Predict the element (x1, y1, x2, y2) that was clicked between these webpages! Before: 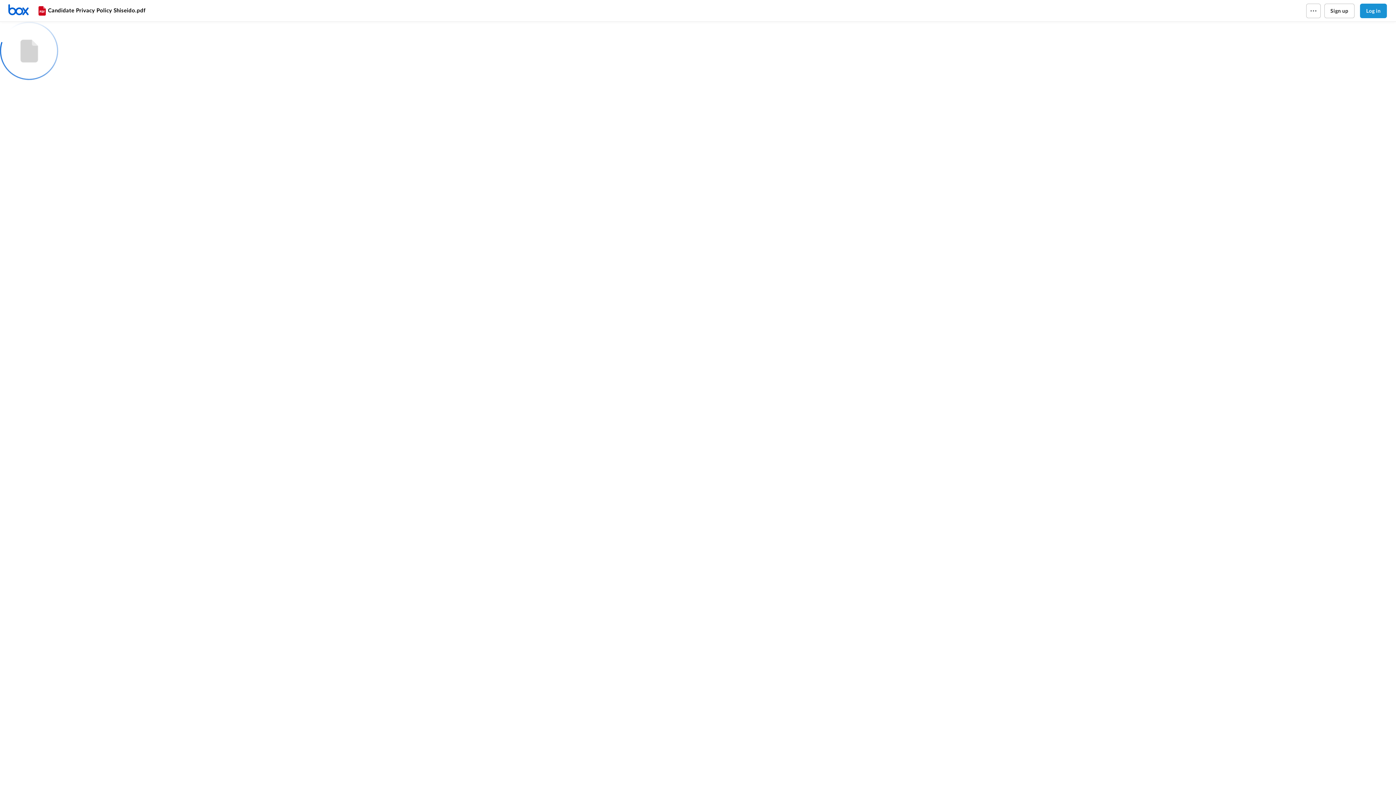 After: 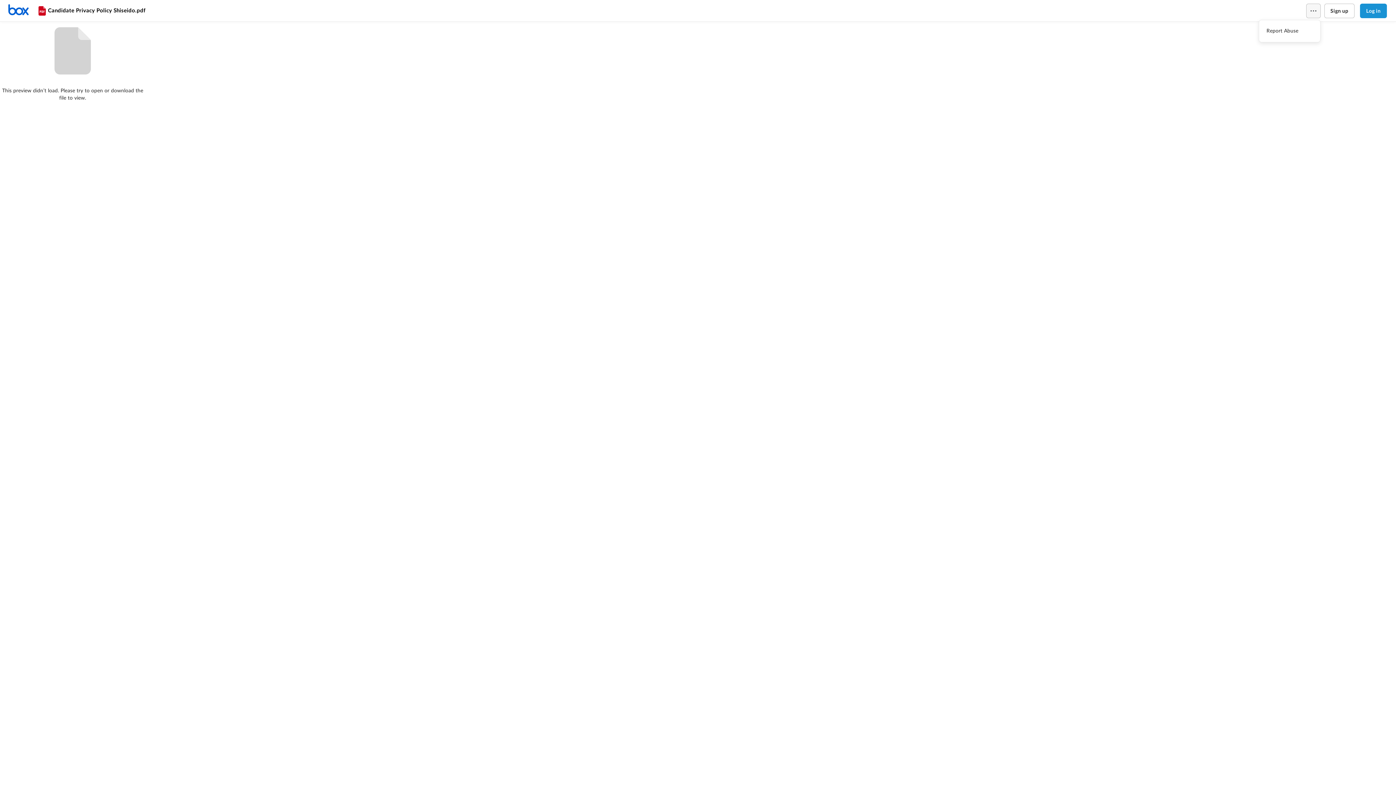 Action: bbox: (1306, 3, 1320, 18)